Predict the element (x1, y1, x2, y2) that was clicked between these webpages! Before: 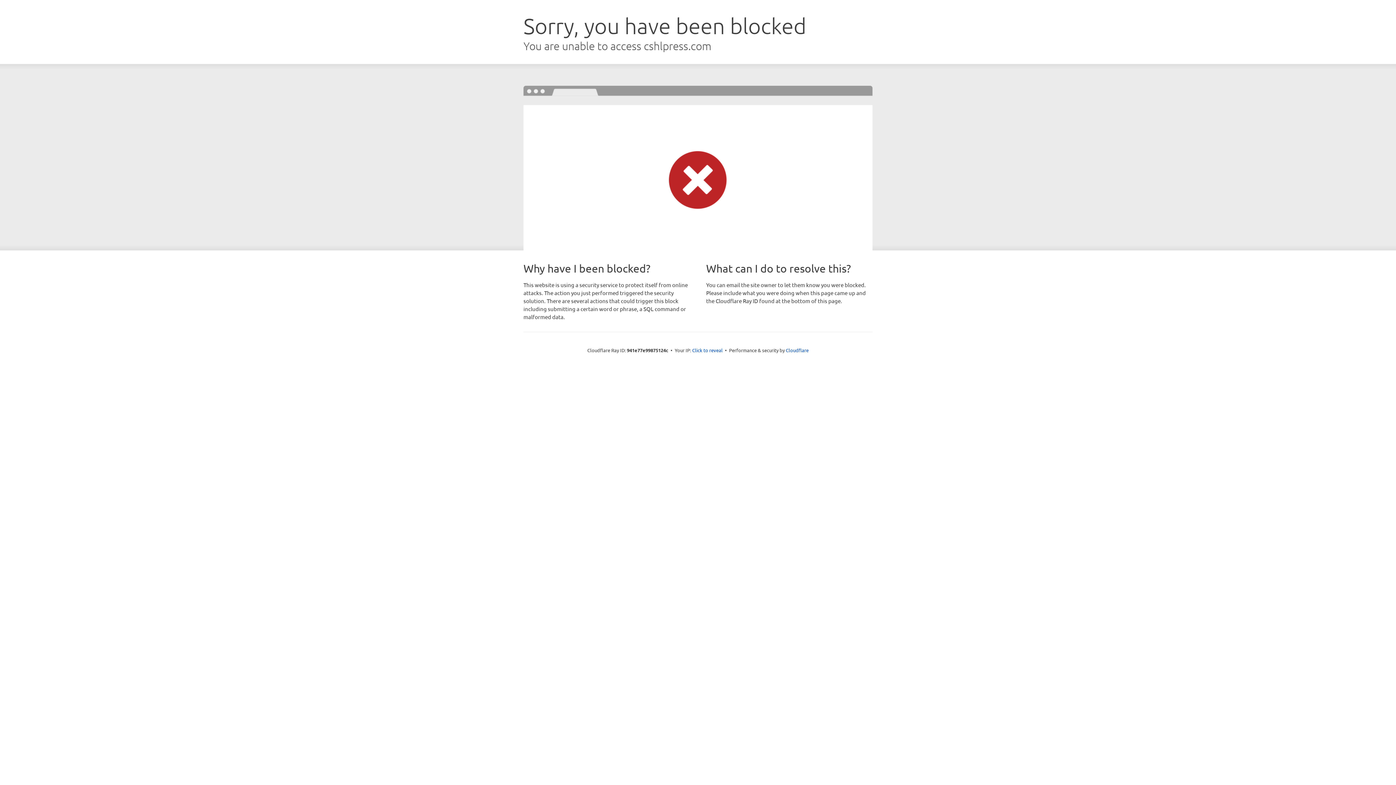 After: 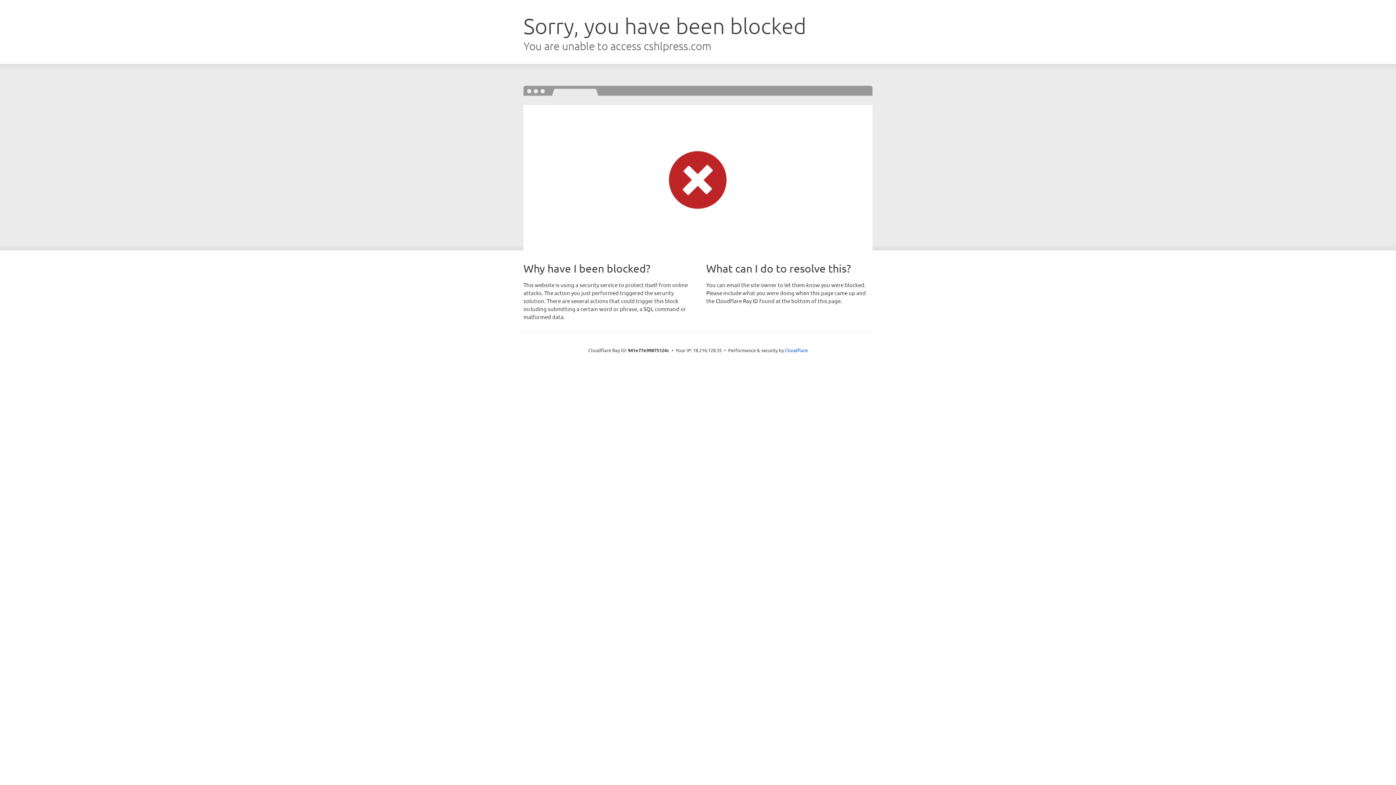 Action: bbox: (692, 346, 722, 353) label: Click to reveal